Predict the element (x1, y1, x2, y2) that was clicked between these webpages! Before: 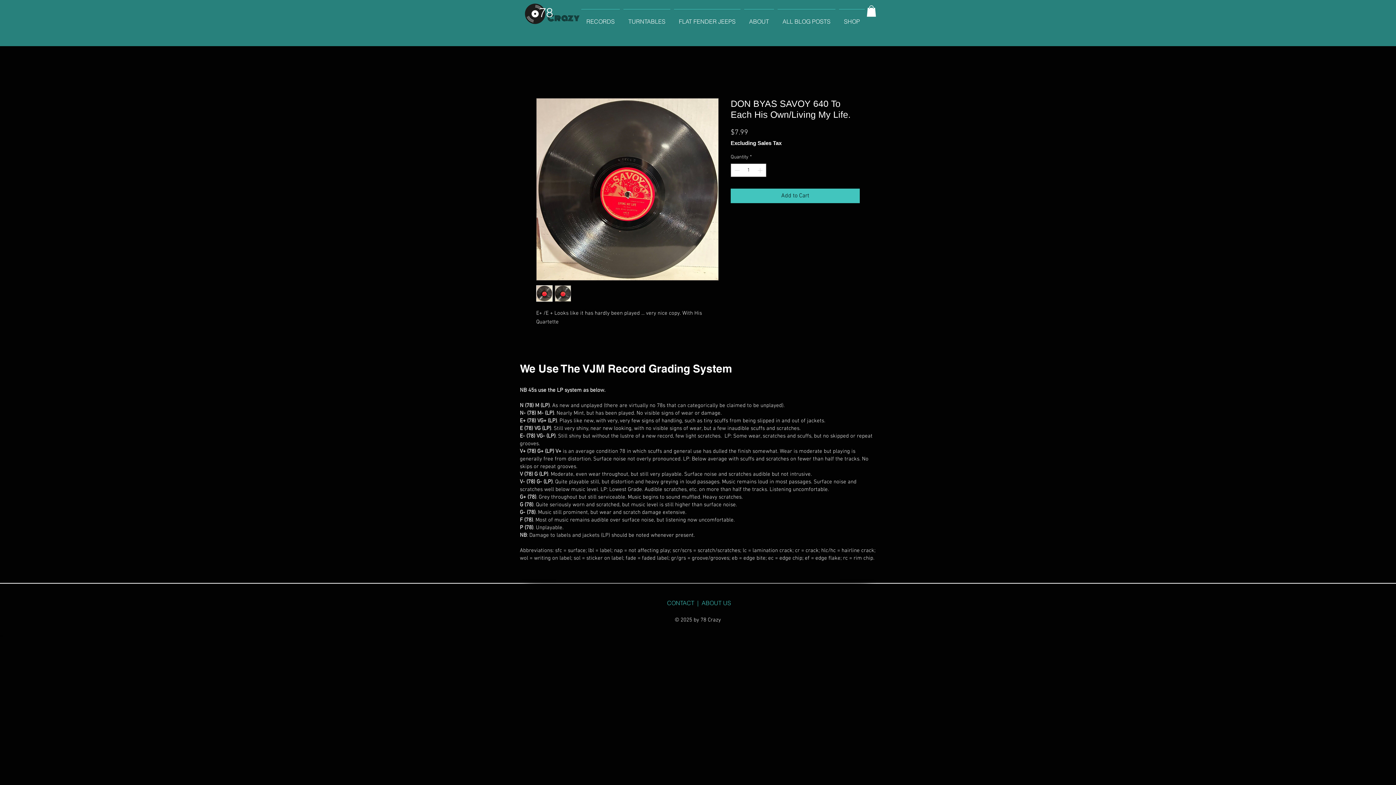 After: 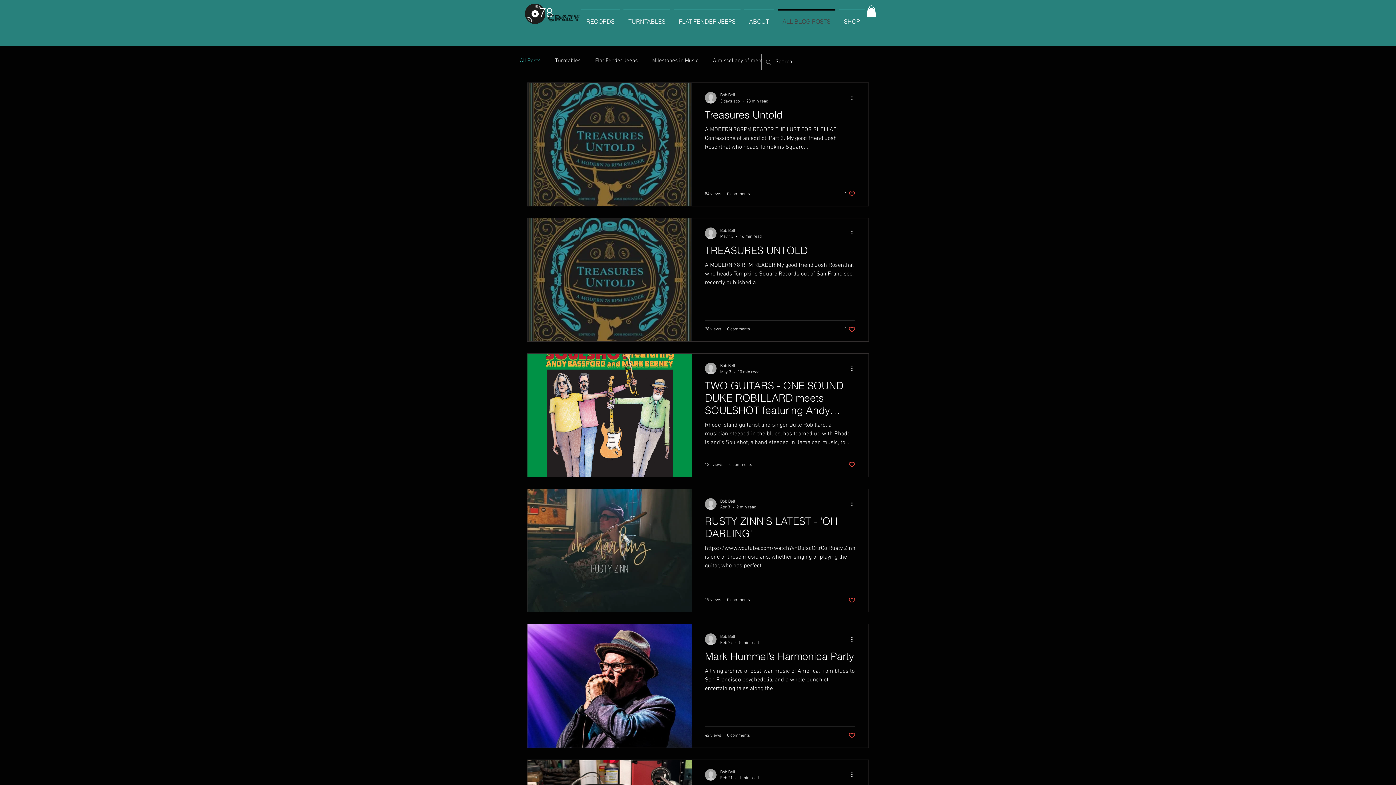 Action: label: ALL BLOG POSTS bbox: (776, 9, 837, 27)